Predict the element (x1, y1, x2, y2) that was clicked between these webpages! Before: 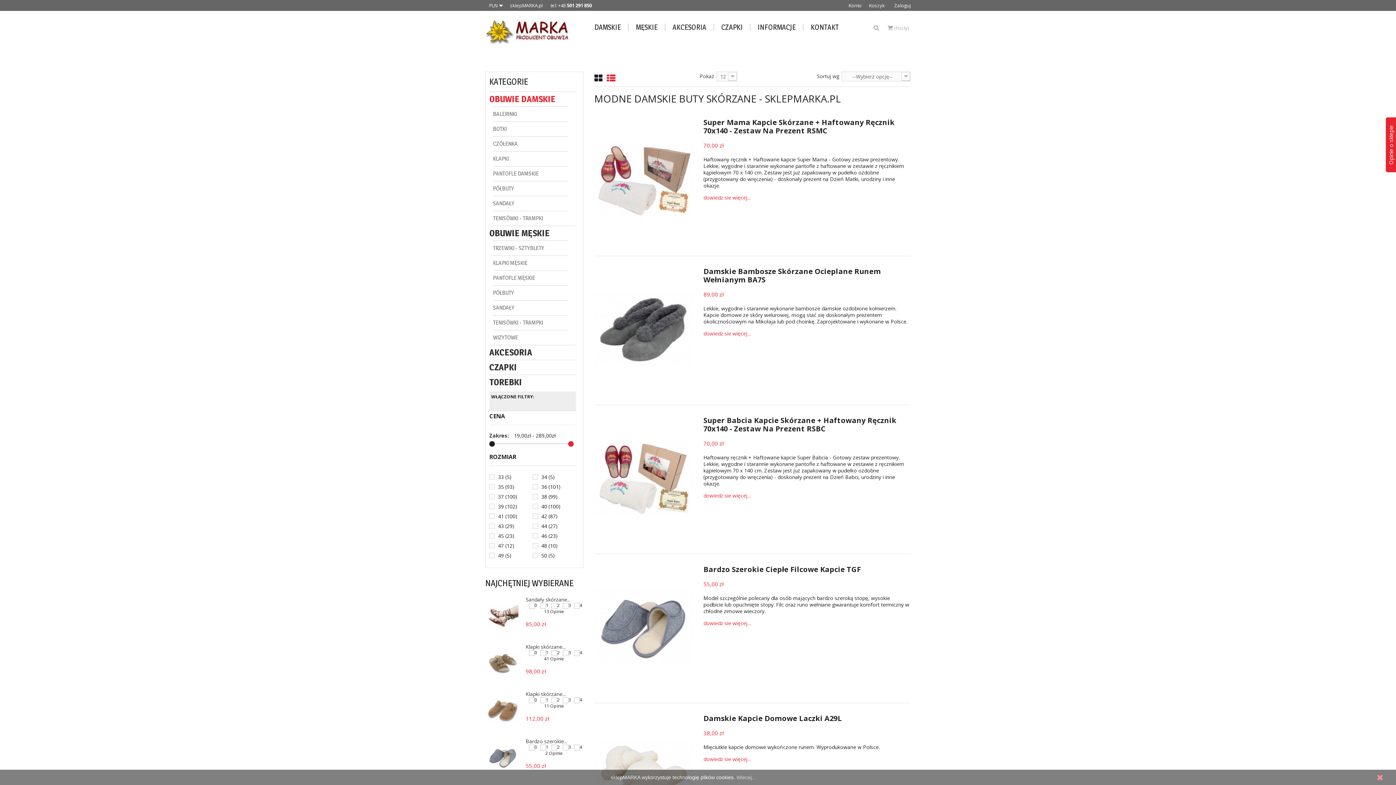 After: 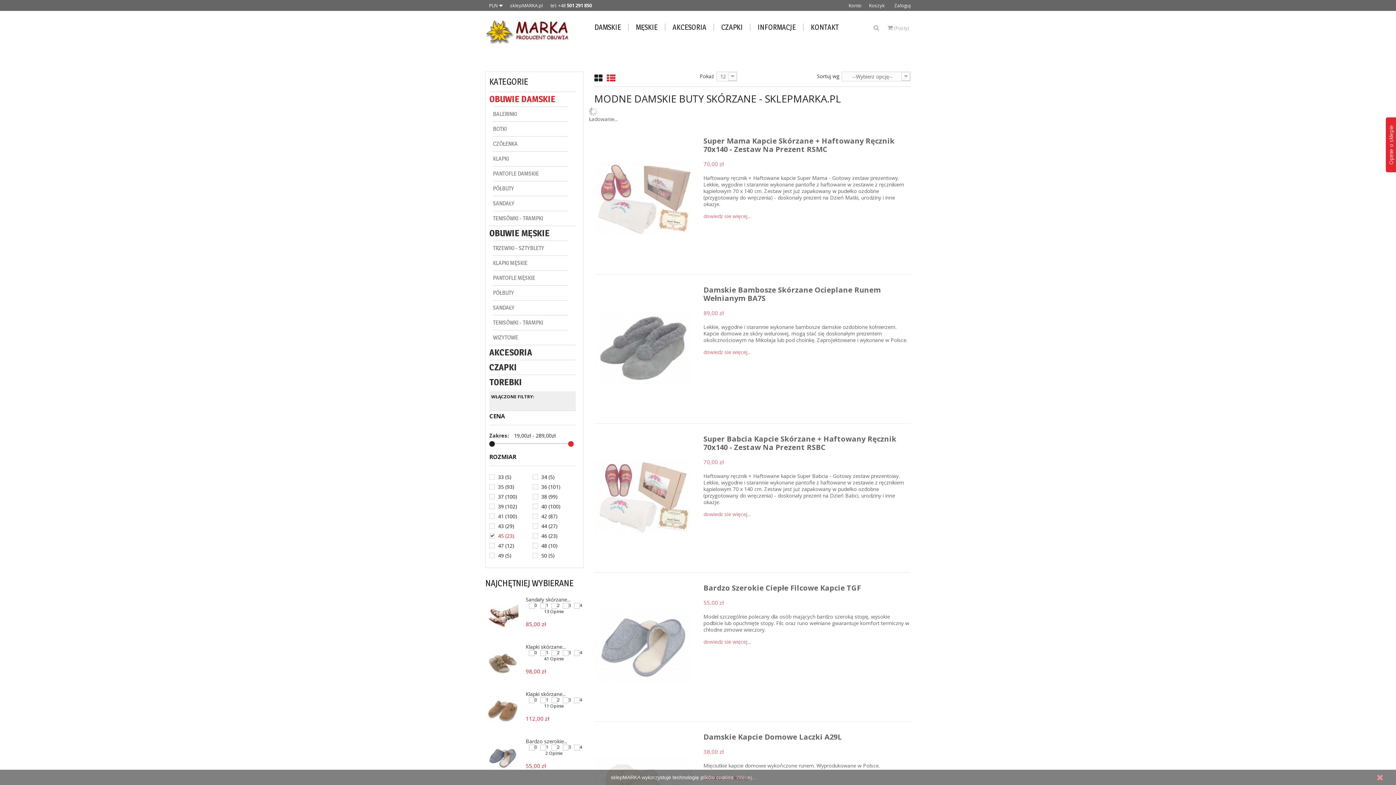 Action: label: 45 (23) bbox: (498, 532, 514, 539)